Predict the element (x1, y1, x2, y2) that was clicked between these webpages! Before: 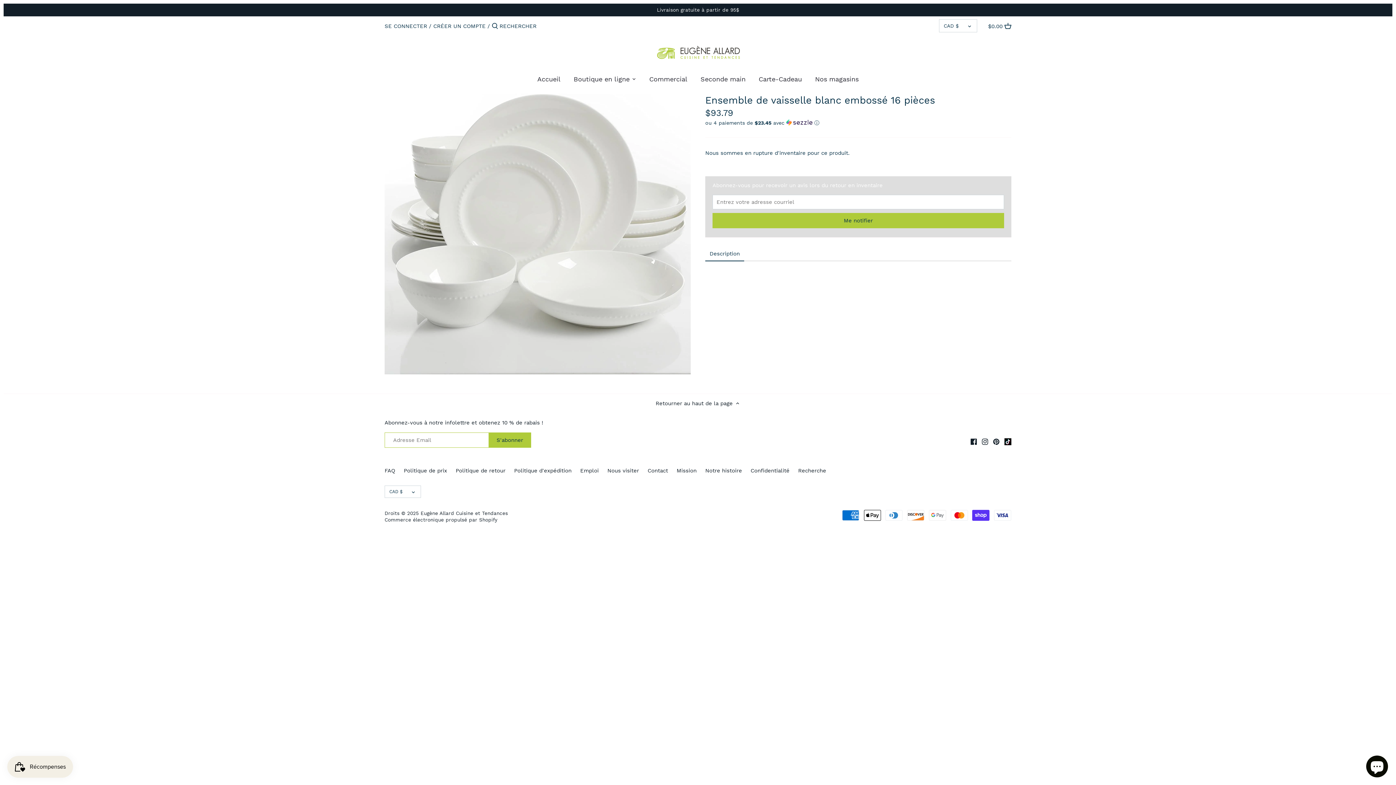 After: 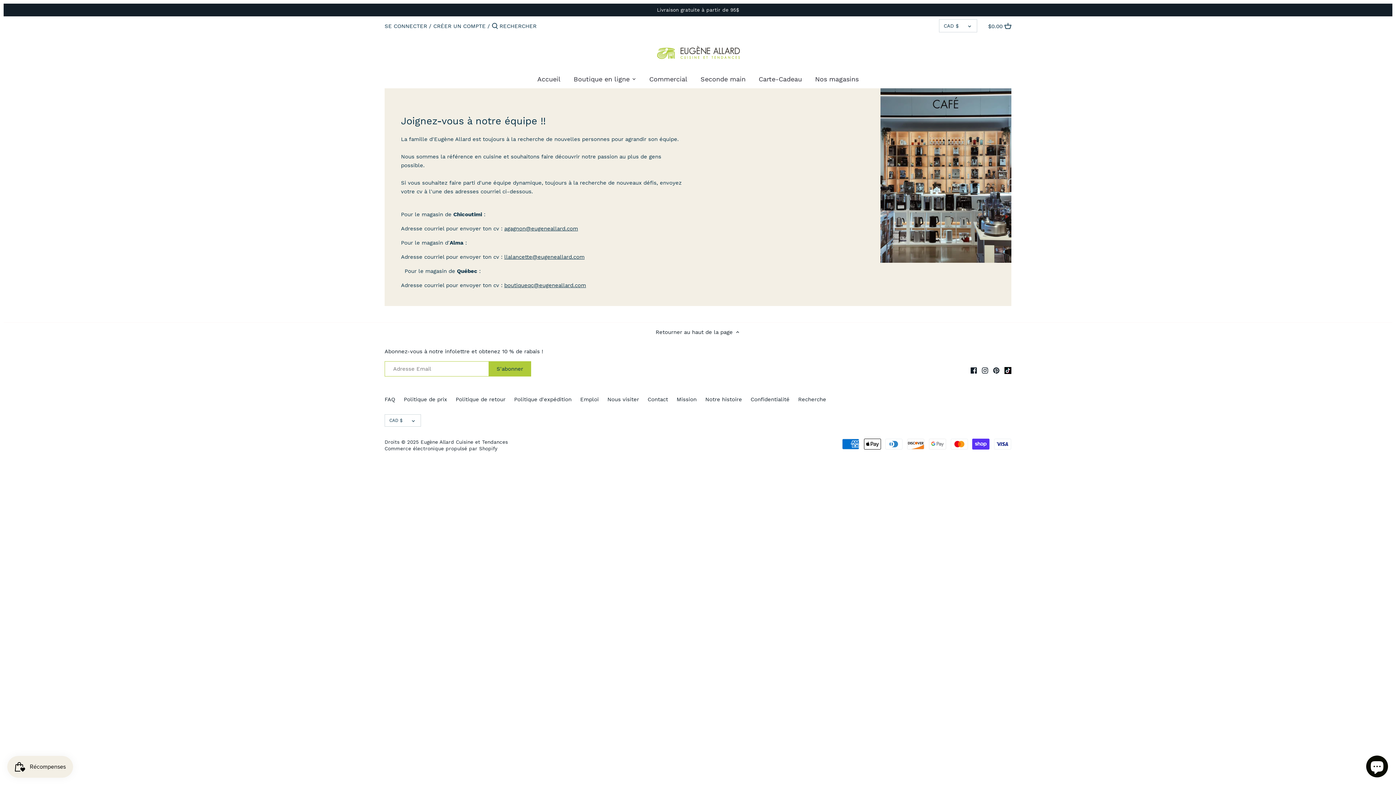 Action: bbox: (580, 467, 598, 474) label: Emploi